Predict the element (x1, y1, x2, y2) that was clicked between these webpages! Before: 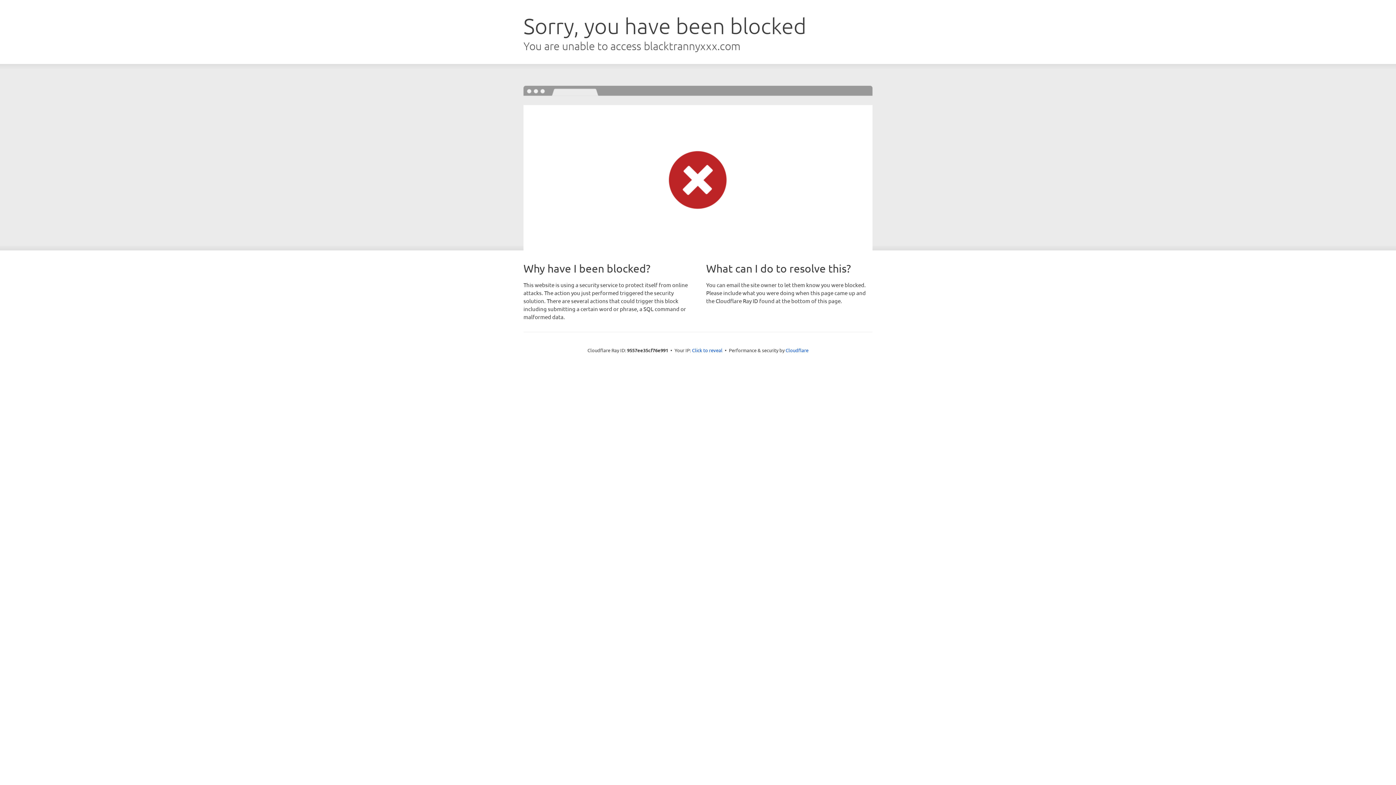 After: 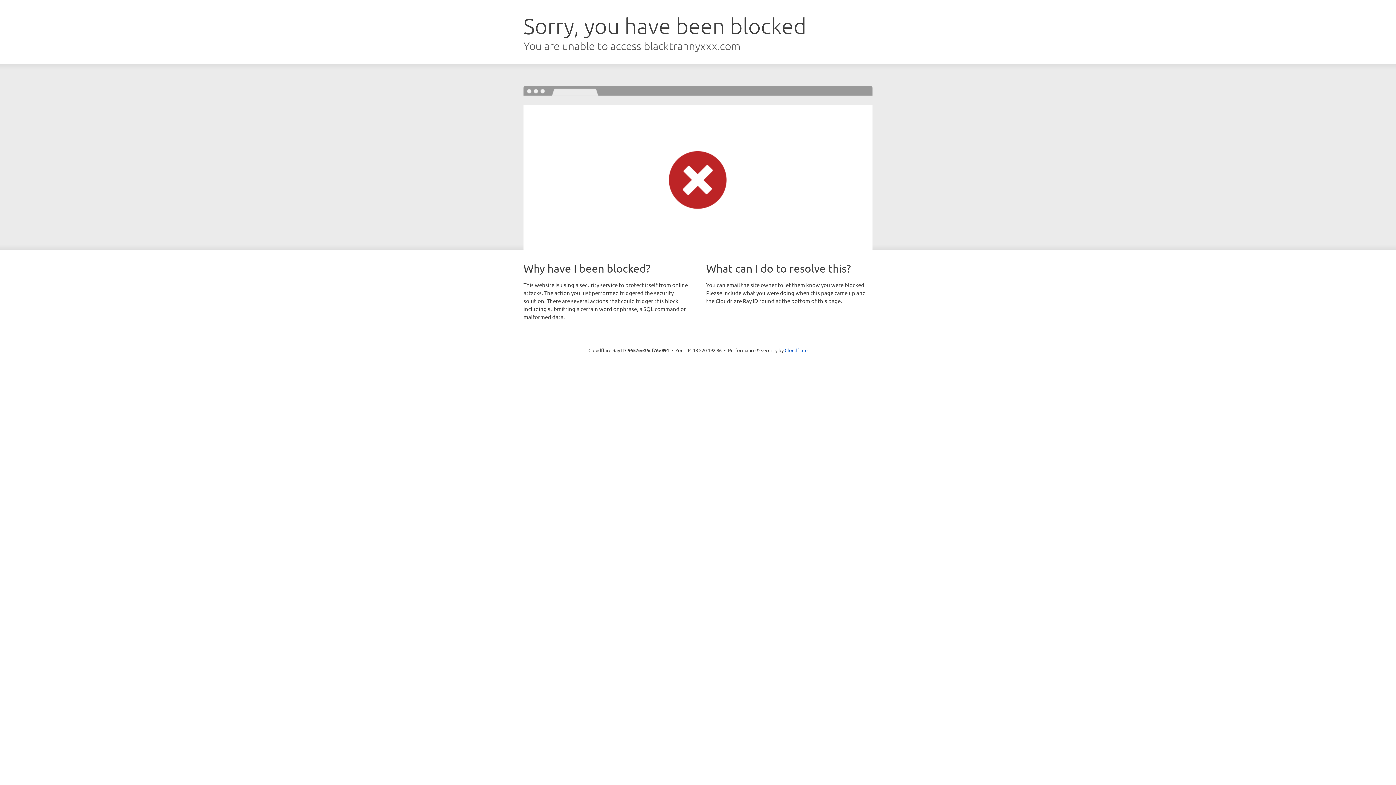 Action: bbox: (692, 346, 722, 353) label: Click to reveal